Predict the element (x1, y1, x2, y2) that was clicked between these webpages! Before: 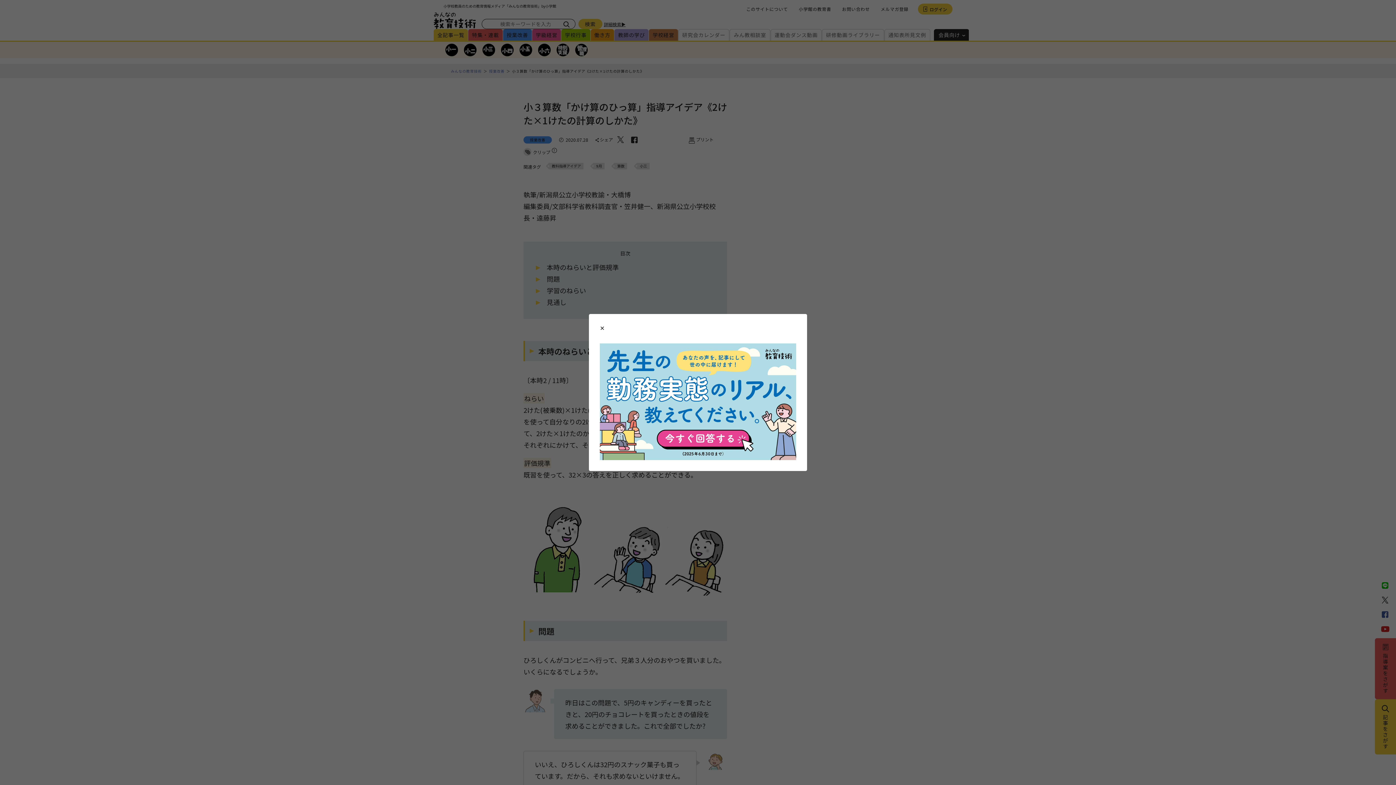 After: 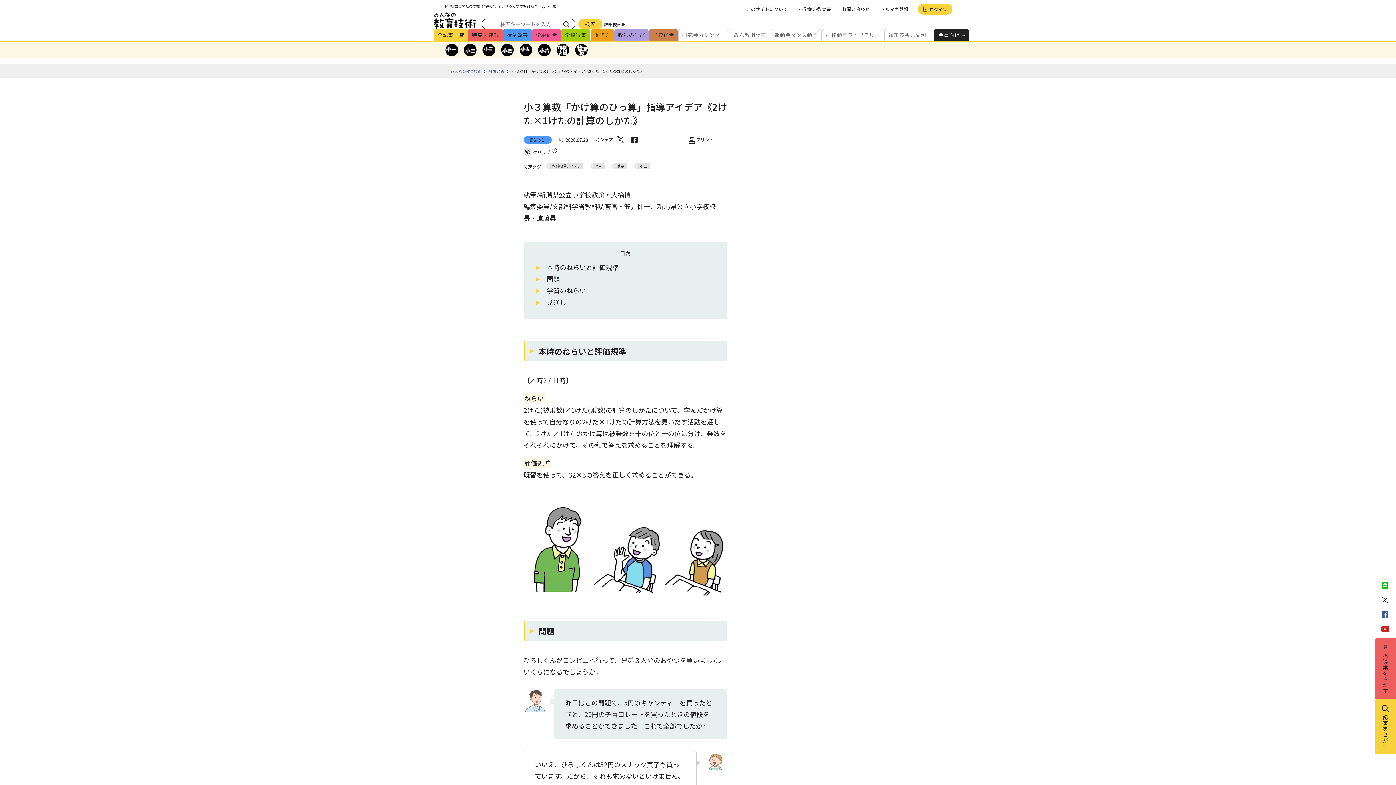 Action: label: Close modal bbox: (600, 325, 604, 332)